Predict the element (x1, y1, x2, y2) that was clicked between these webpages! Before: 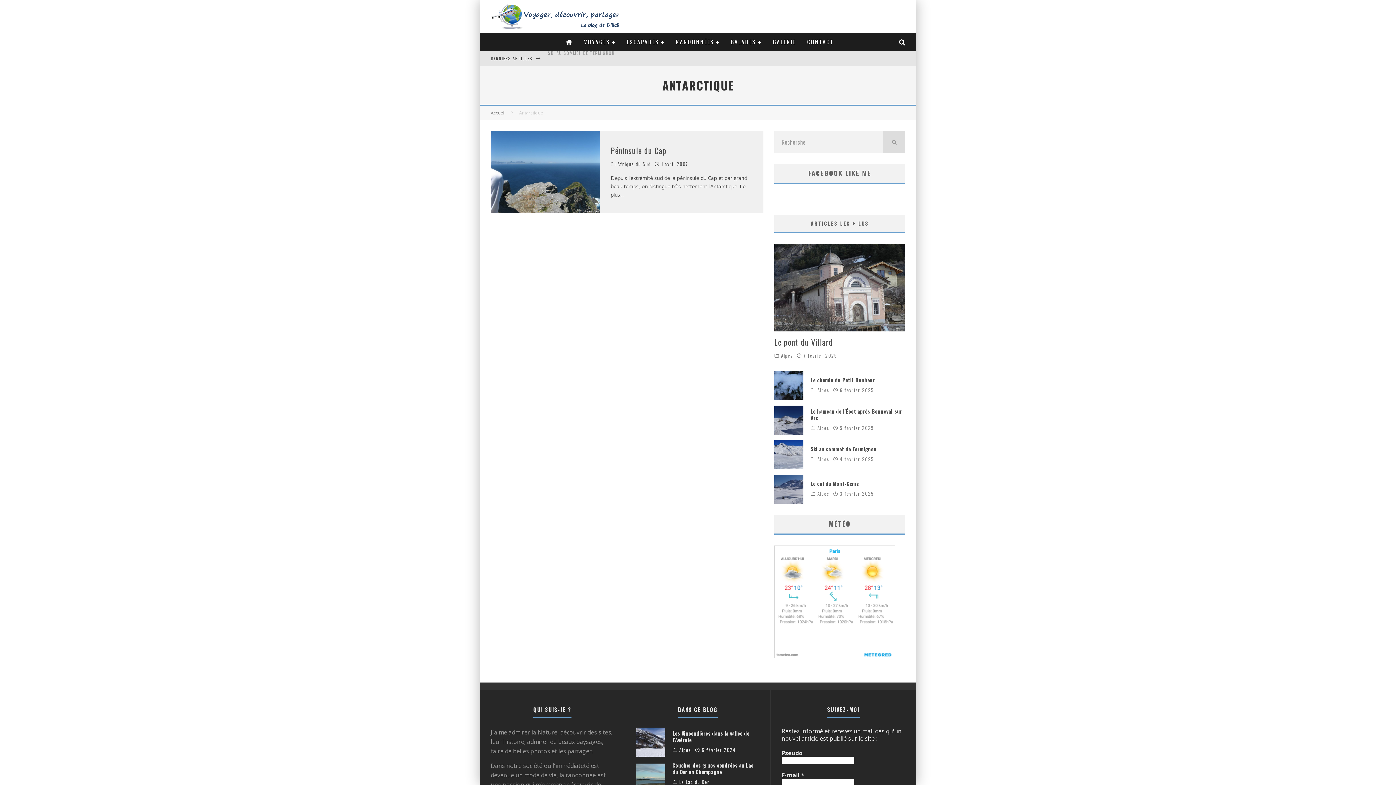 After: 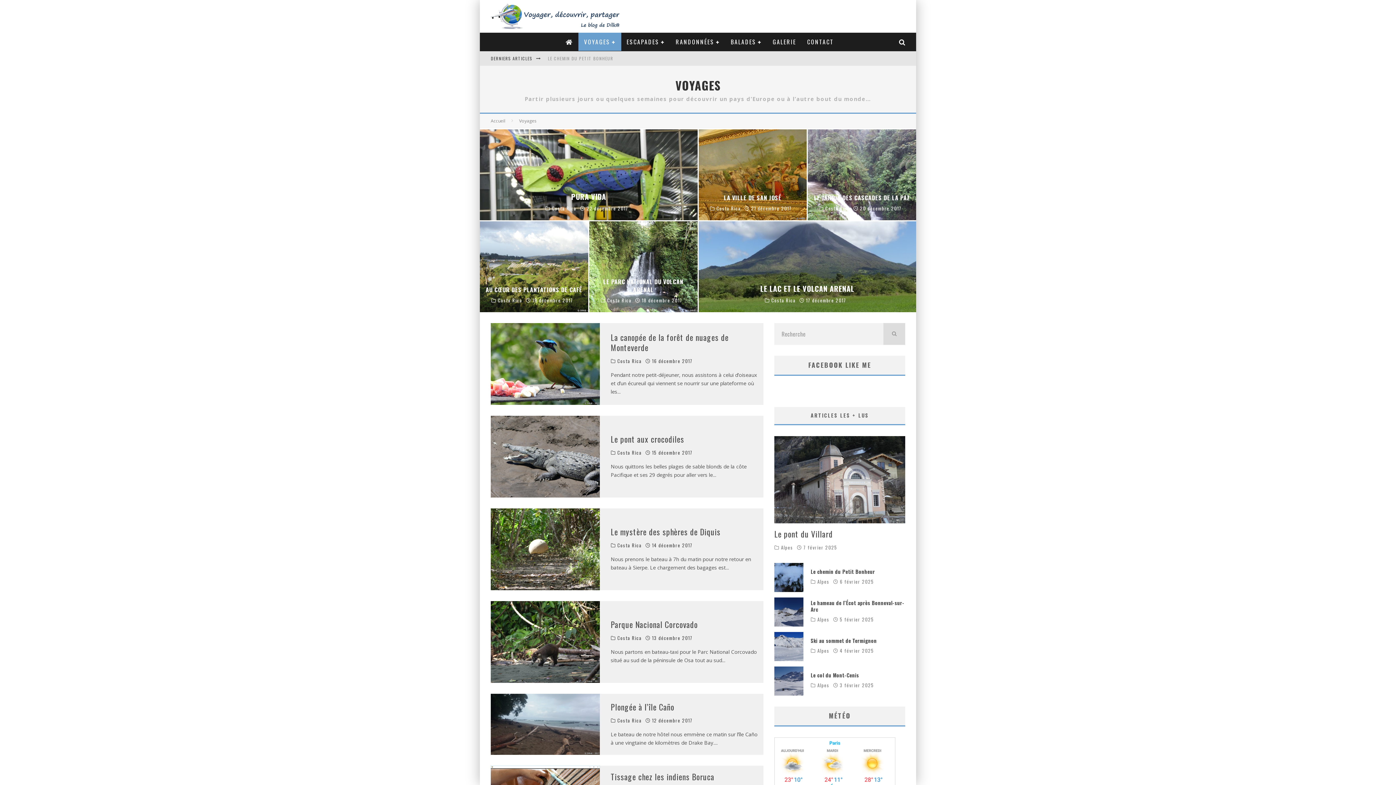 Action: bbox: (578, 32, 621, 50) label: VOYAGES